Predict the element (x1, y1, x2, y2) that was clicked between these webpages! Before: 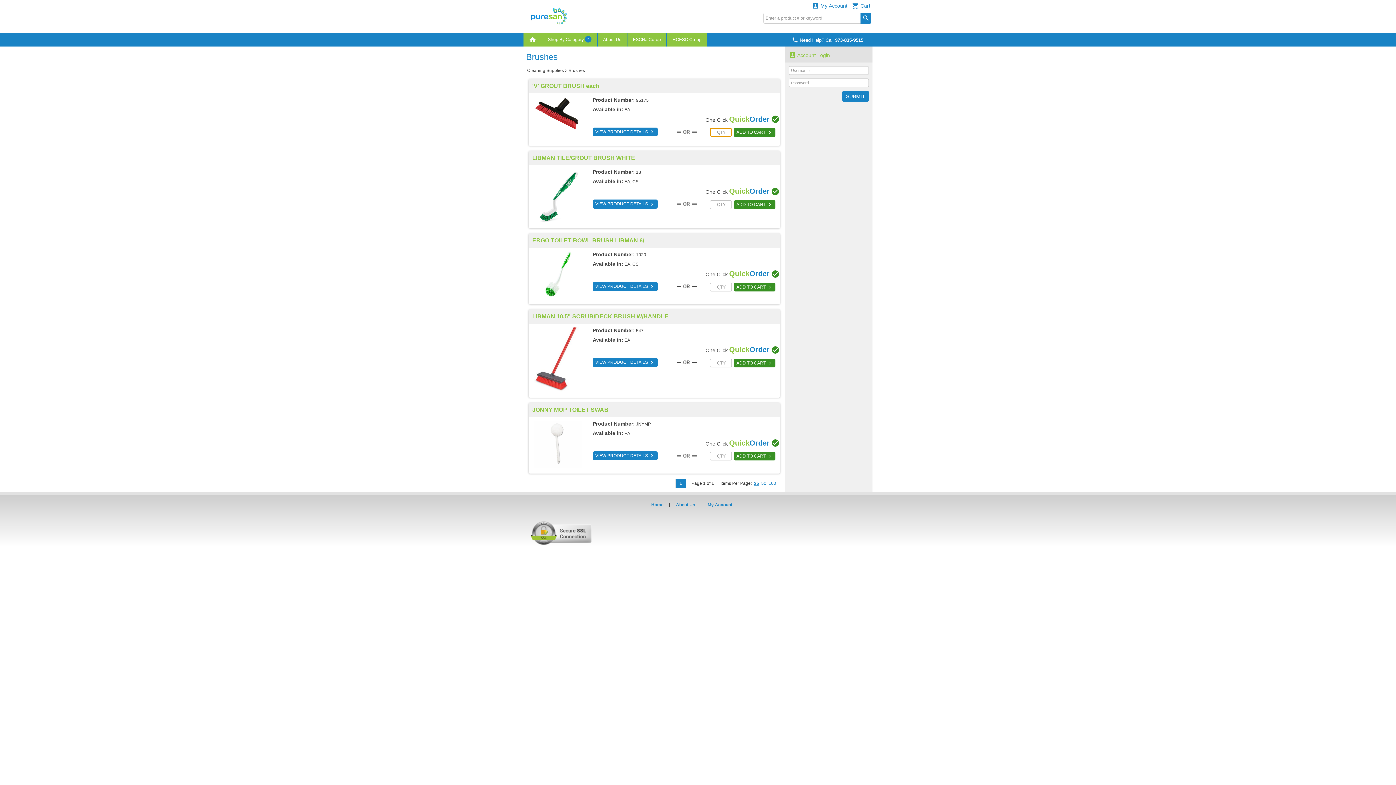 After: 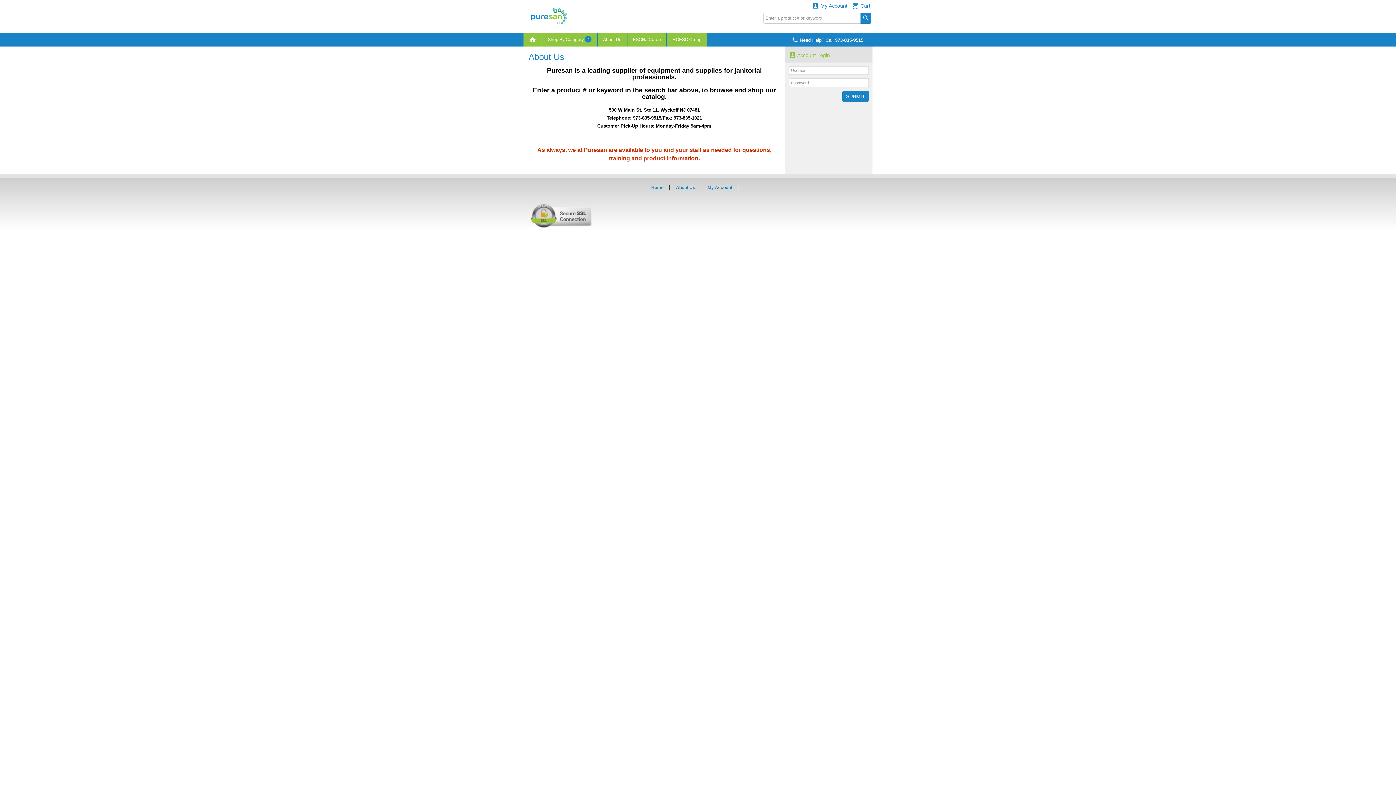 Action: bbox: (676, 502, 695, 507) label: About Us